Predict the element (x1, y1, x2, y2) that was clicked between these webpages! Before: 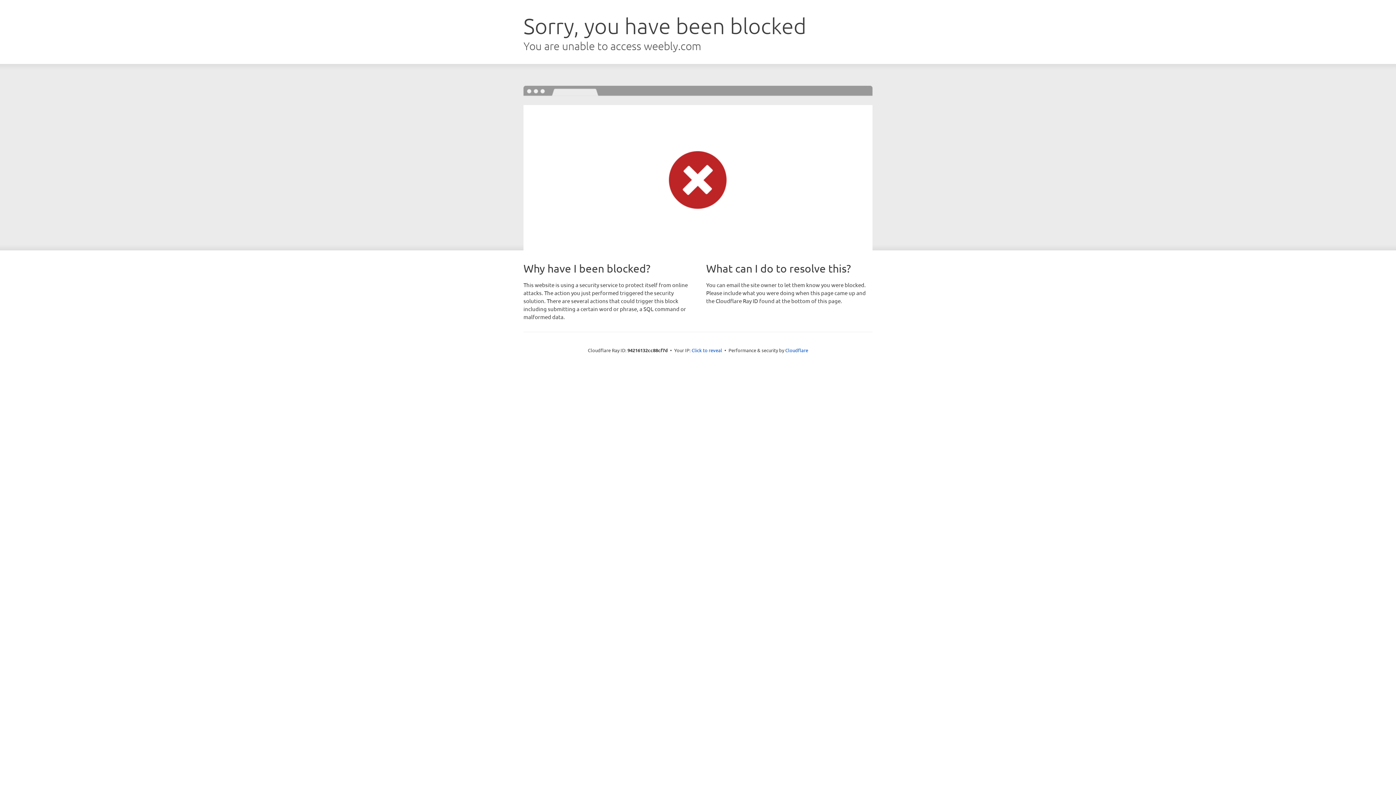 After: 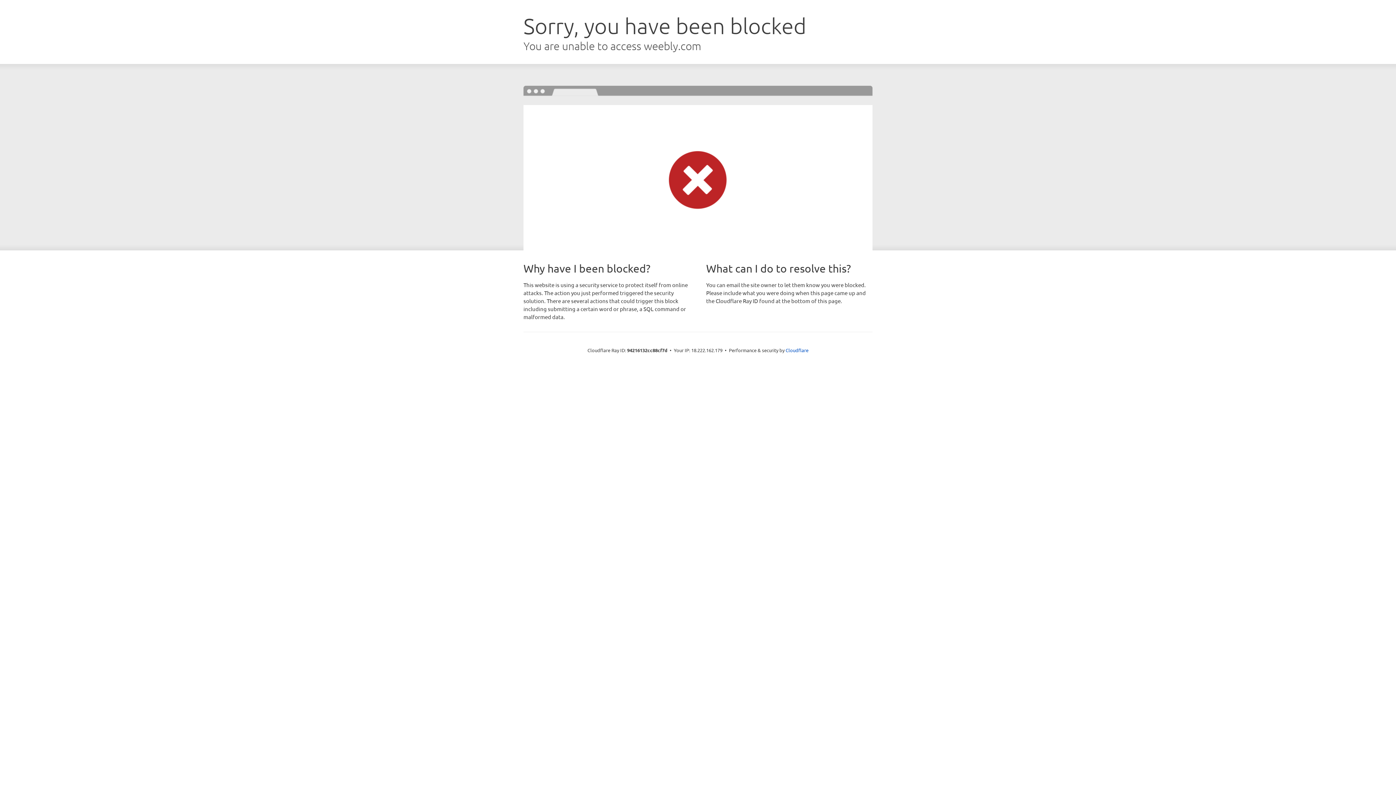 Action: label: Click to reveal bbox: (691, 346, 722, 353)